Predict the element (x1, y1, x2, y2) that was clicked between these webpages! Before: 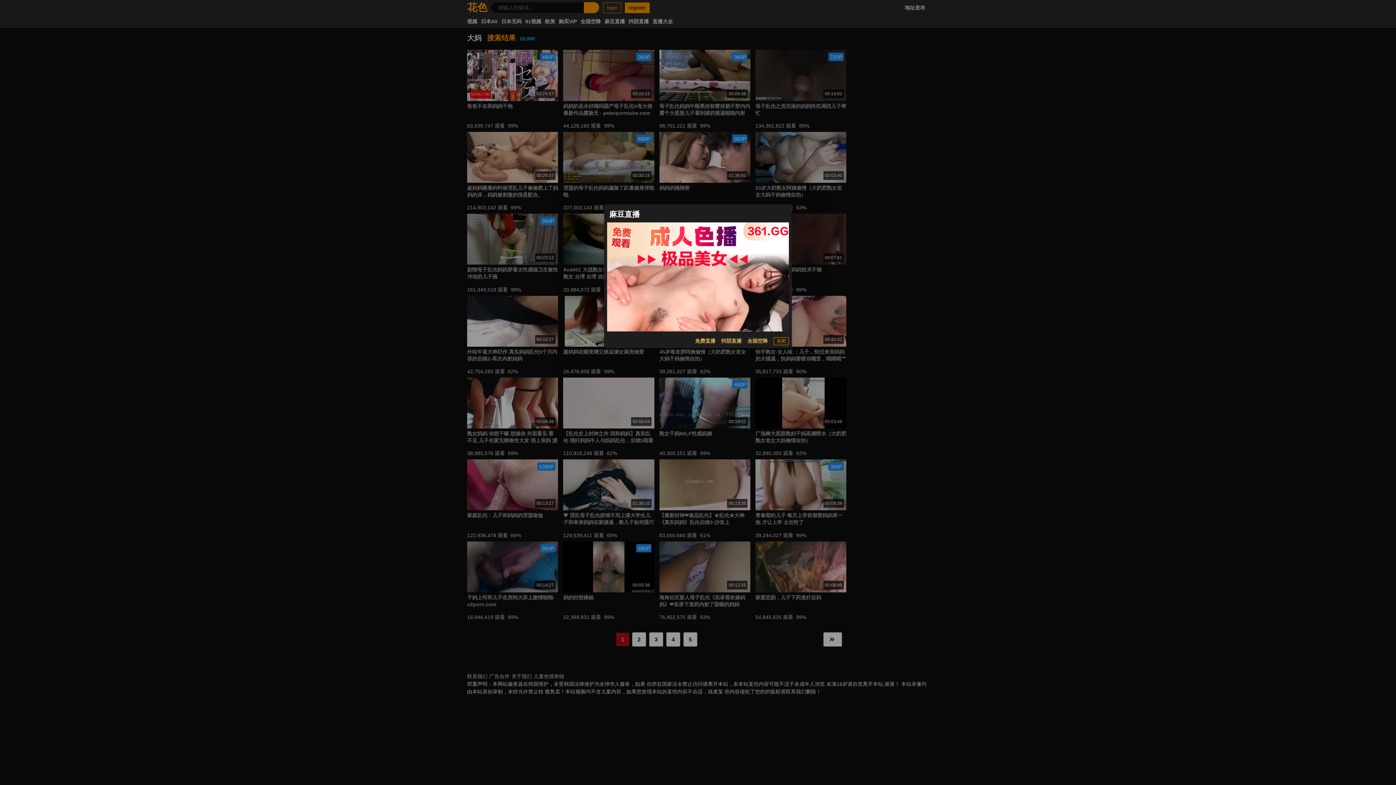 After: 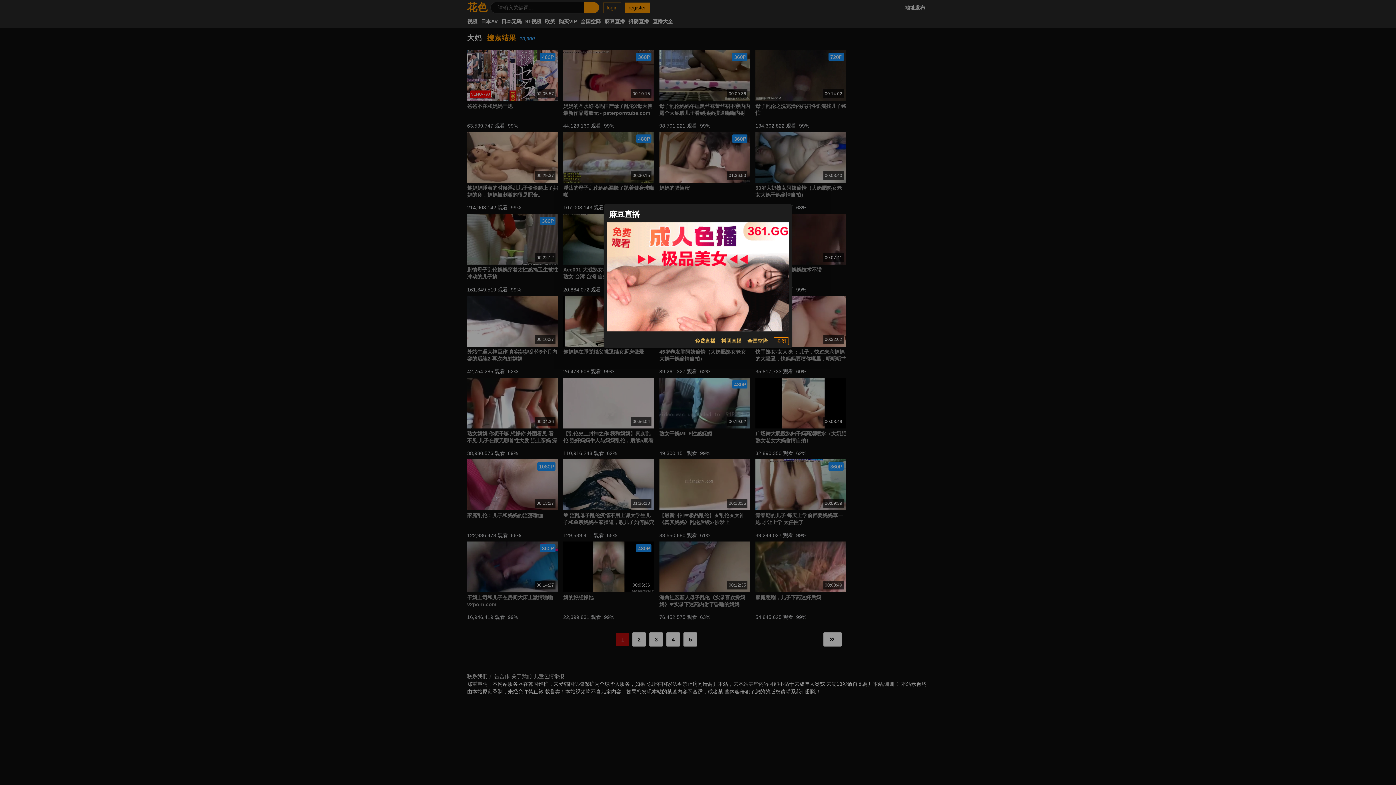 Action: bbox: (721, 337, 741, 345) label: 抖阴直播